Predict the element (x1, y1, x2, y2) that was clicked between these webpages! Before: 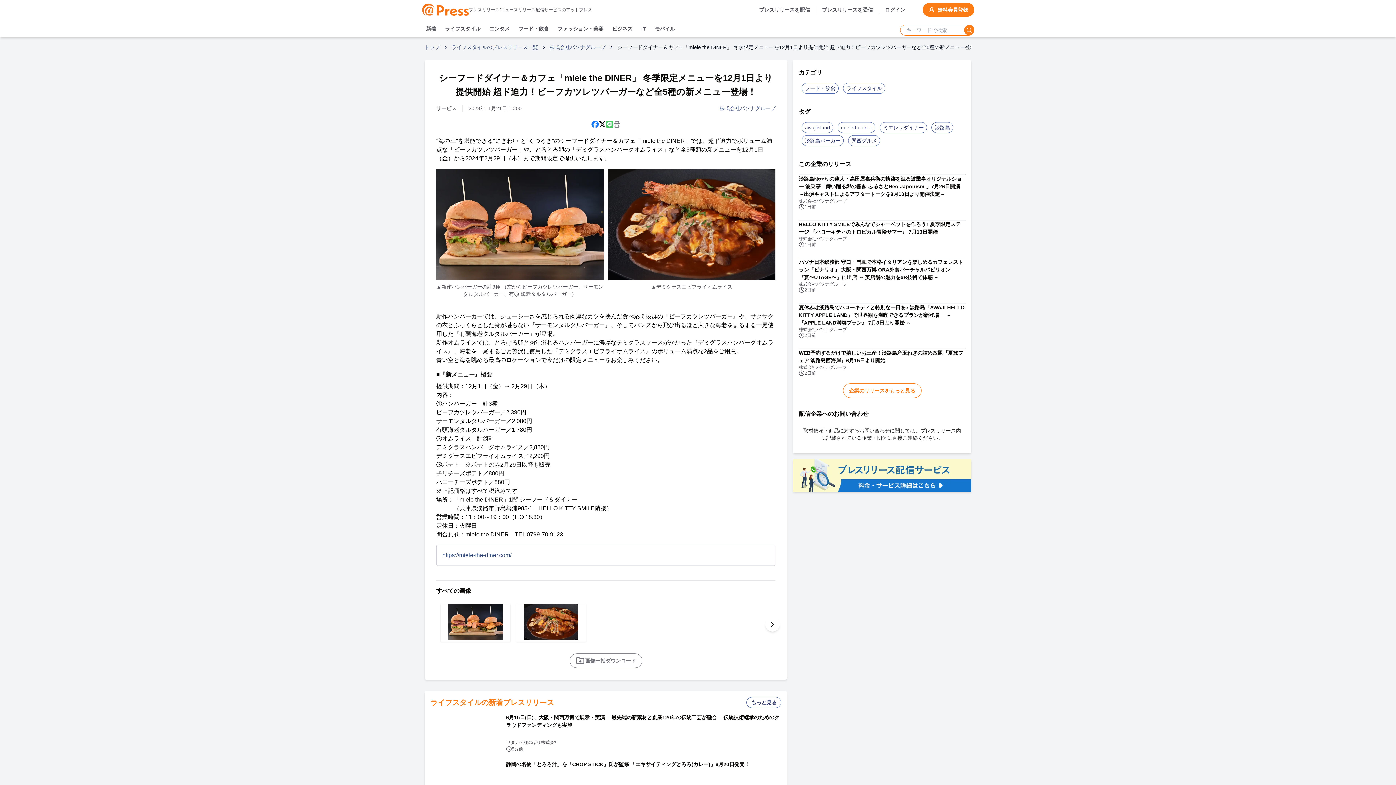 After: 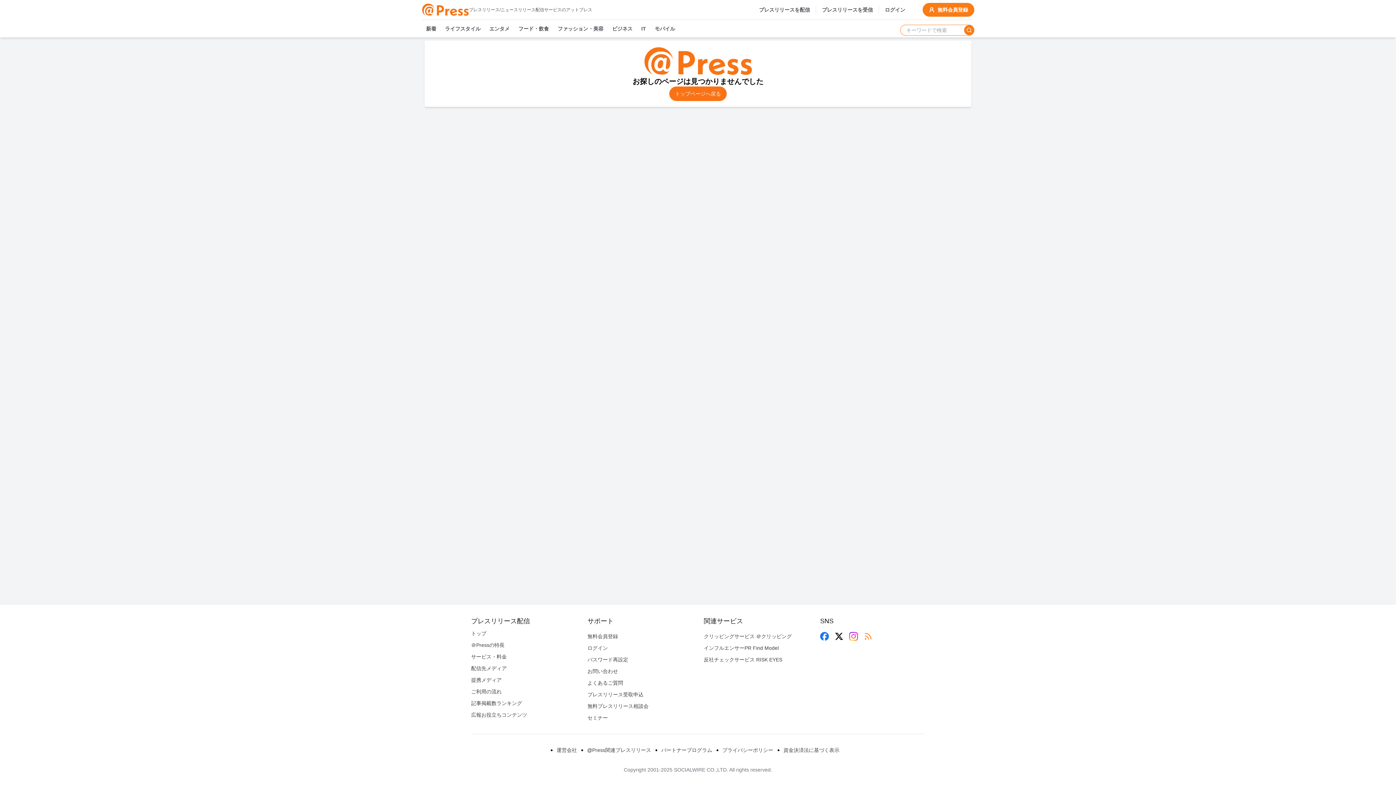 Action: label: mielethediner bbox: (837, 122, 875, 133)